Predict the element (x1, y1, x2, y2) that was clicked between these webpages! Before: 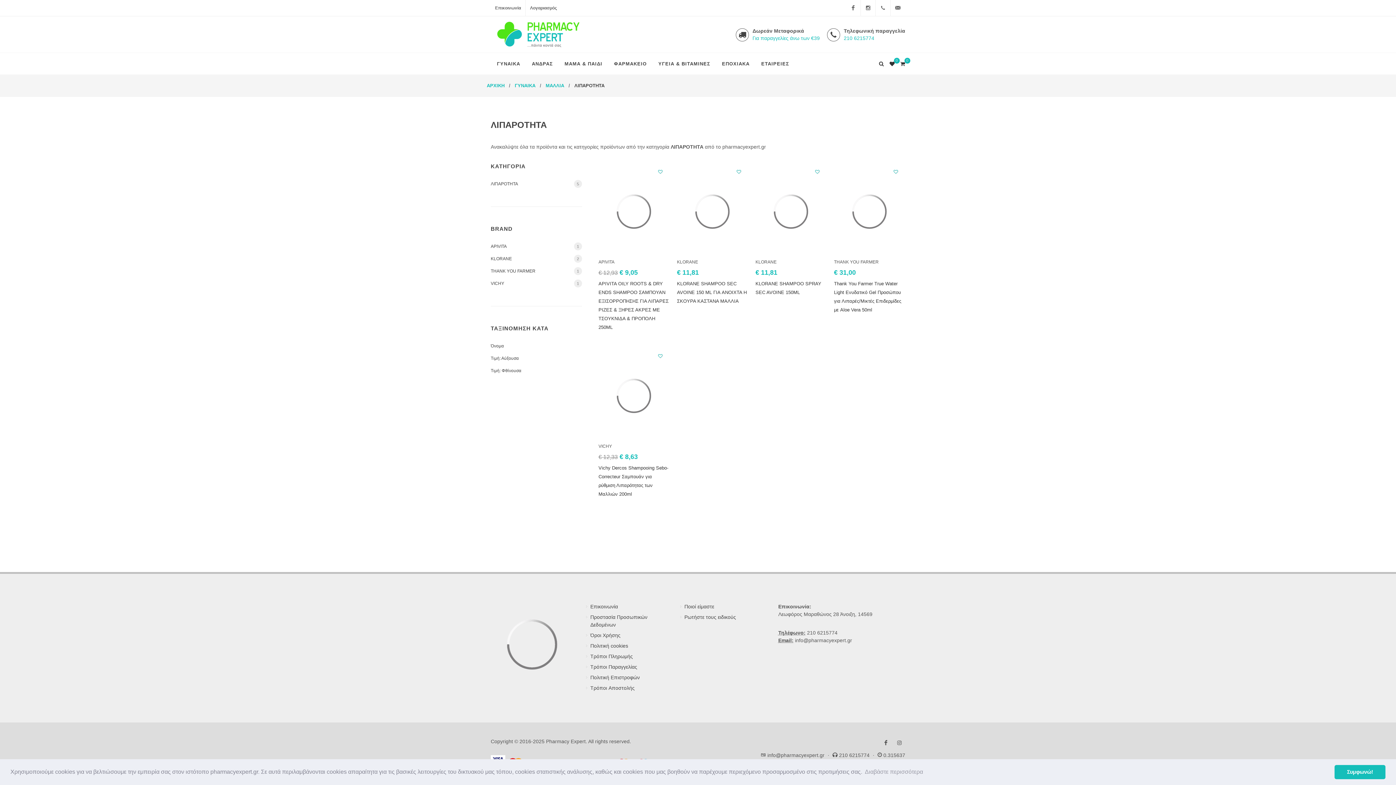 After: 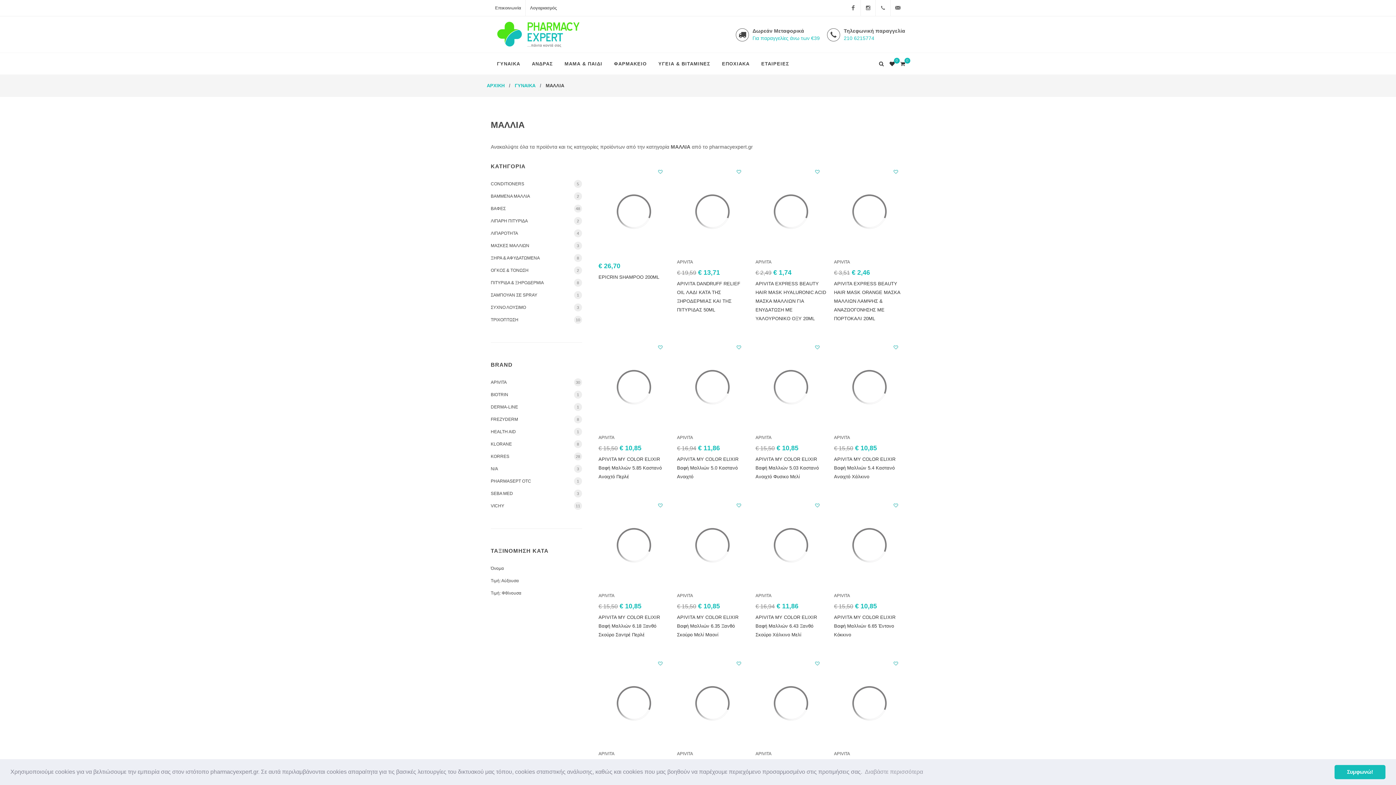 Action: bbox: (545, 80, 564, 90) label: ΜΑΛΛΙΑ